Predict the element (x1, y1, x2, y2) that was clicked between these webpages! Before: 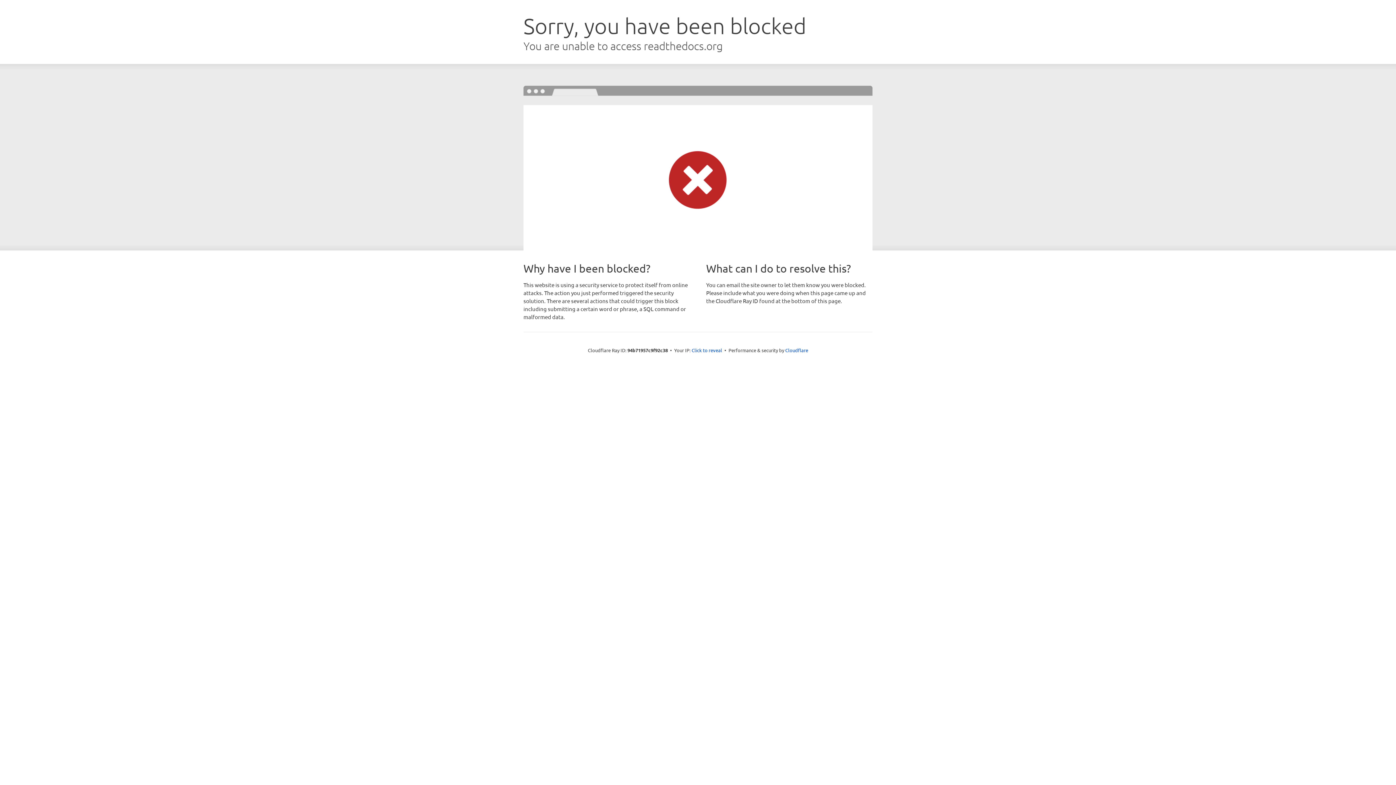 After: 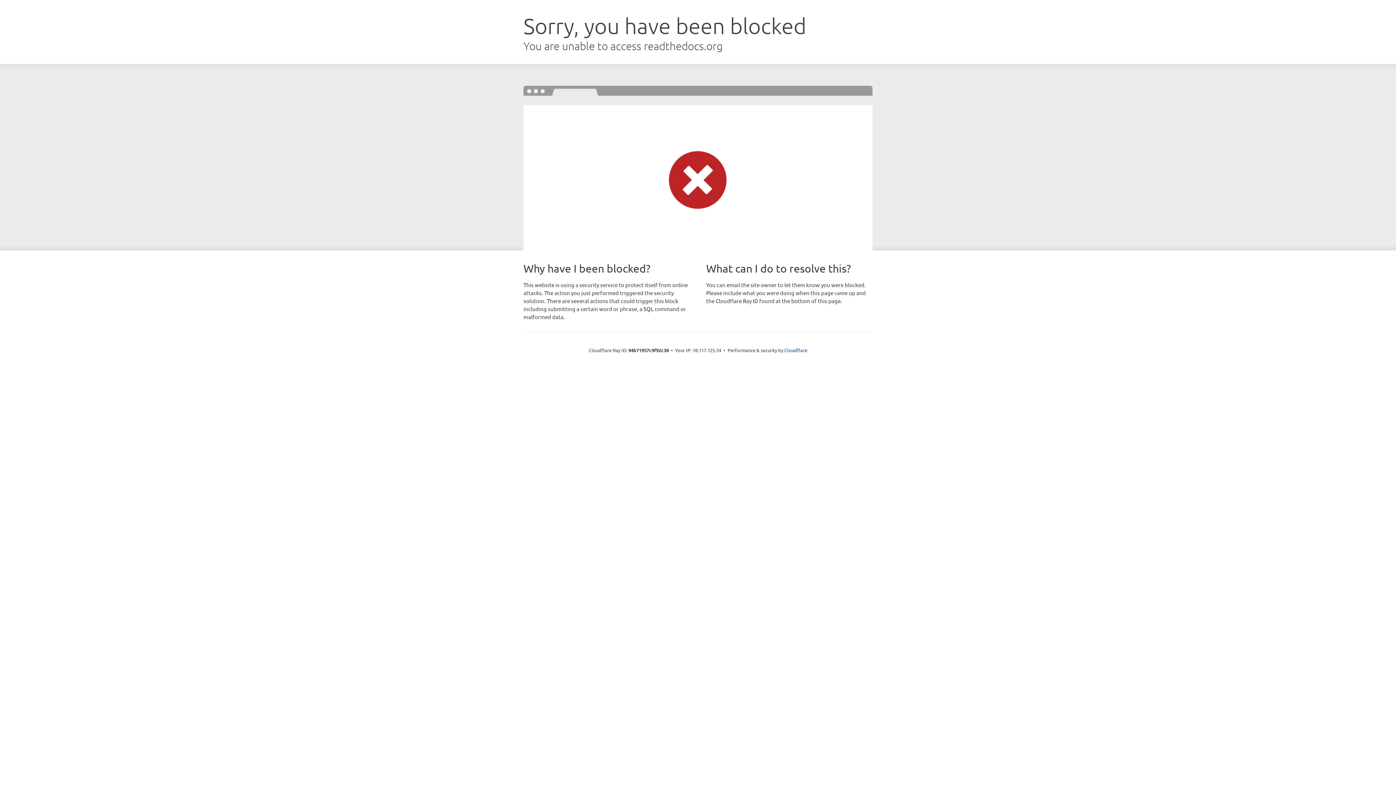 Action: bbox: (691, 346, 722, 353) label: Click to reveal